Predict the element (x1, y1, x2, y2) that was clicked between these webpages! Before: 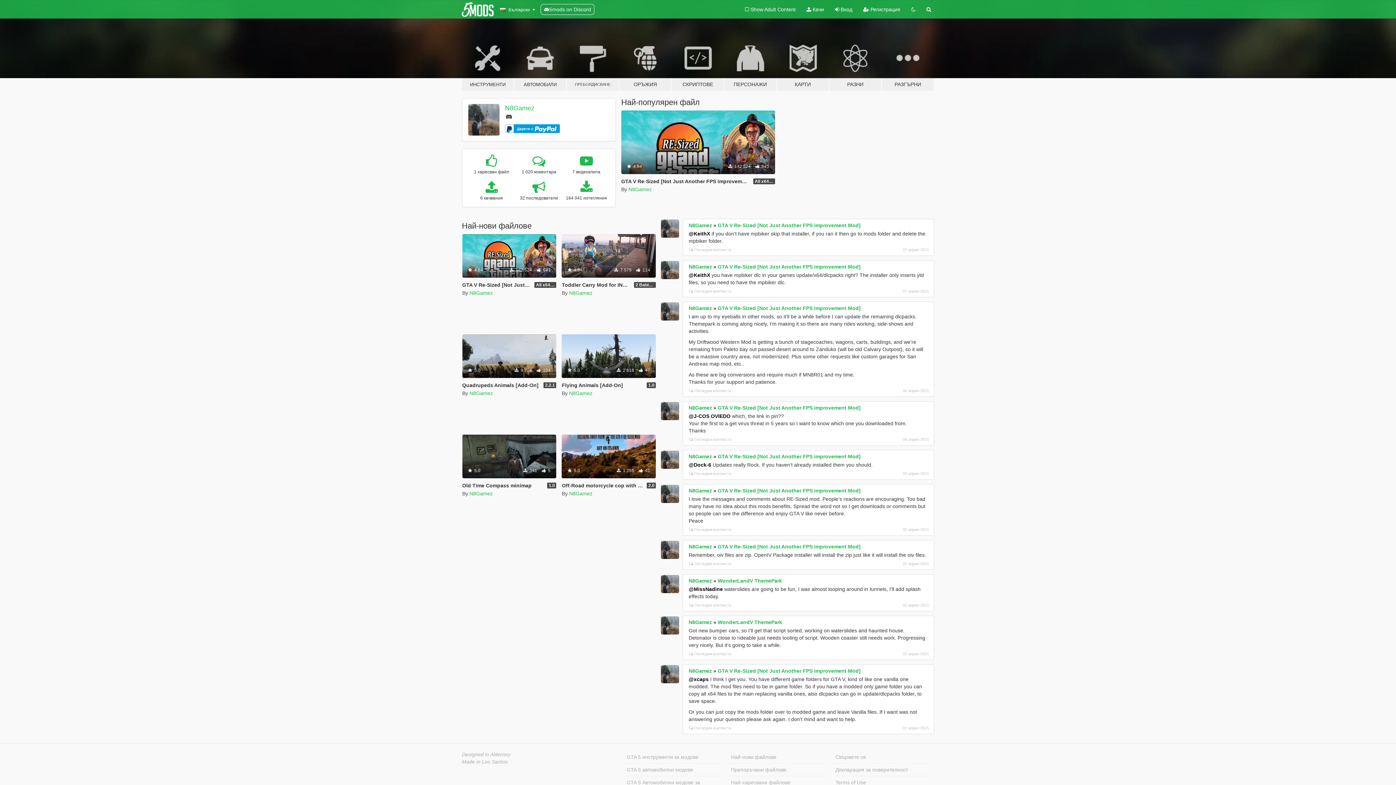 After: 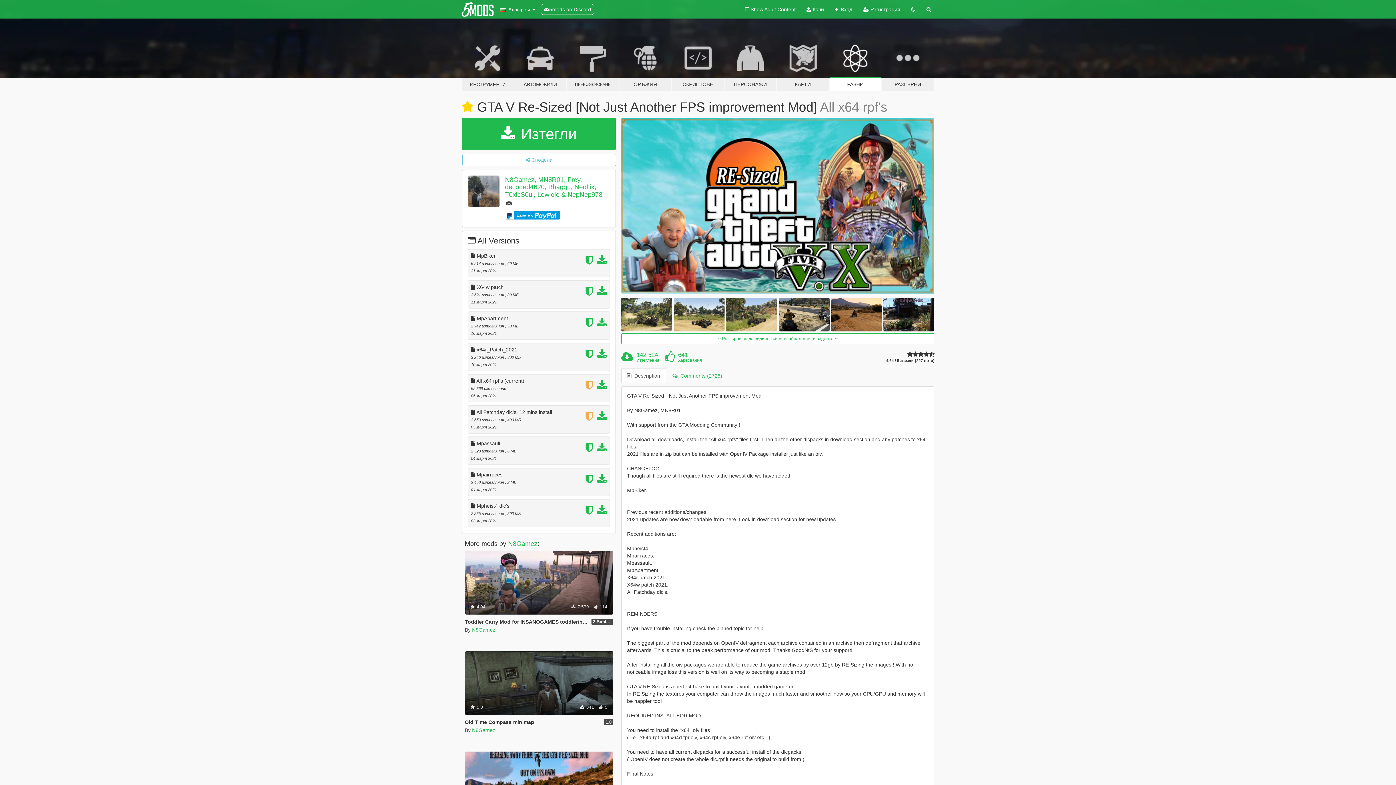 Action: label: GTA V Re-Sized [Not Just Another FPS improvement Mod] bbox: (621, 178, 764, 184)